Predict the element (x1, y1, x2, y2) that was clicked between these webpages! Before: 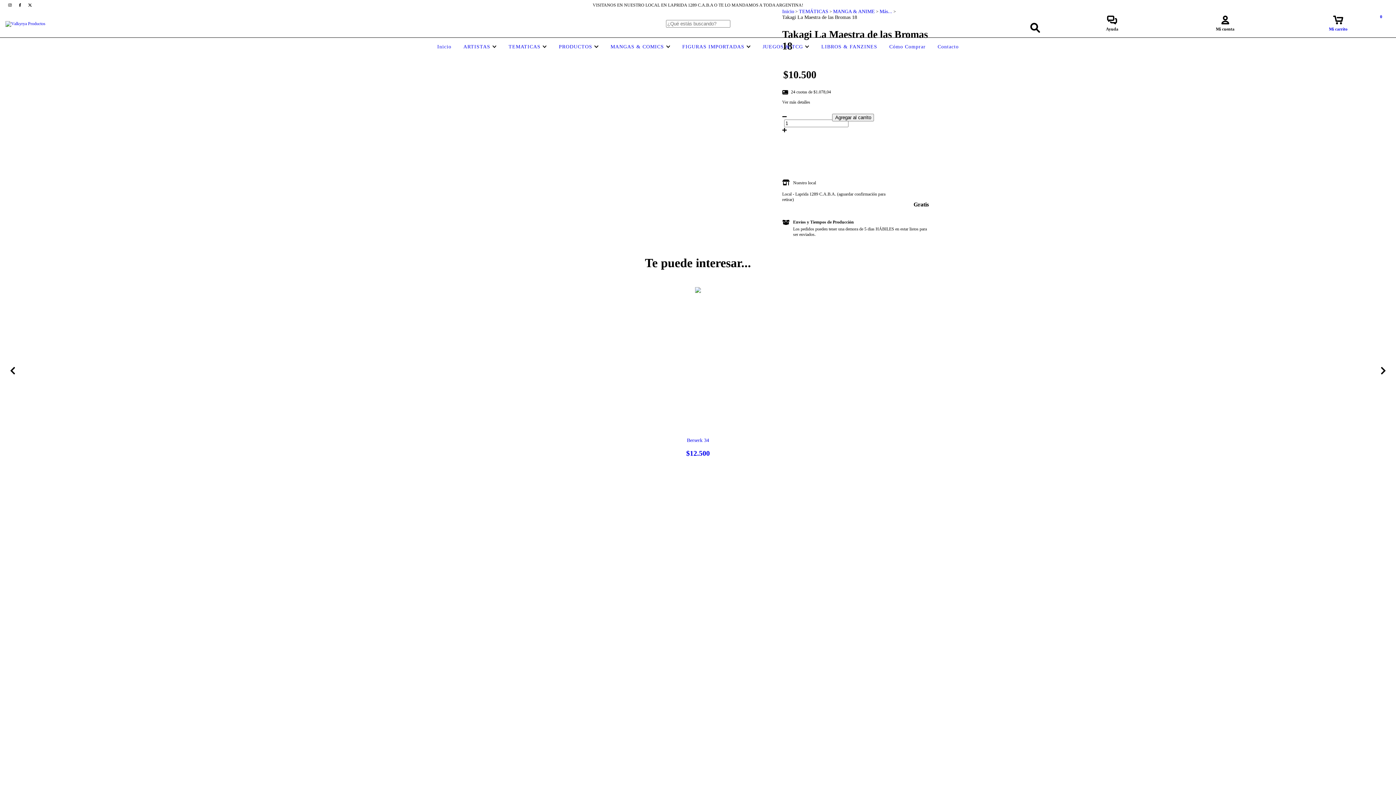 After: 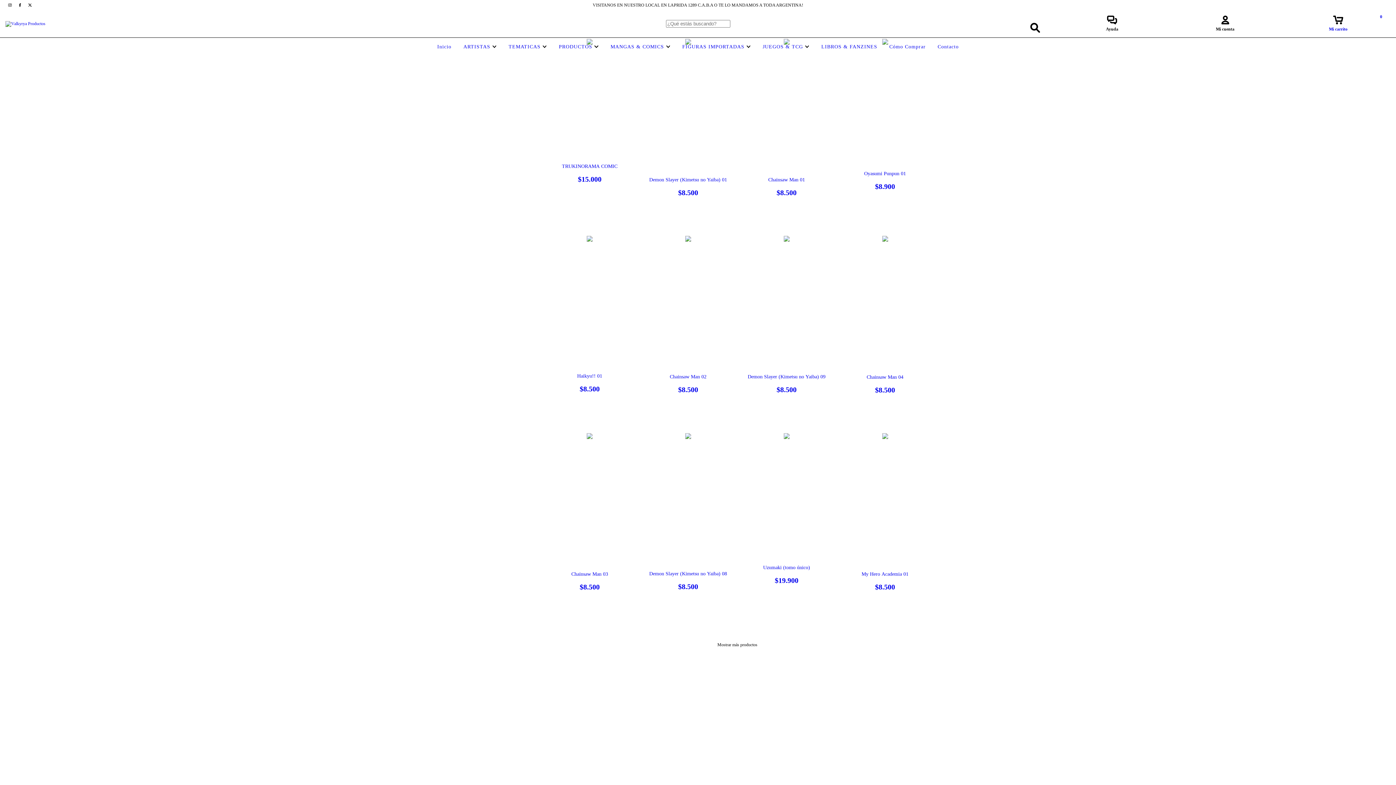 Action: bbox: (608, 44, 672, 49) label: MANGAS & COMICS 